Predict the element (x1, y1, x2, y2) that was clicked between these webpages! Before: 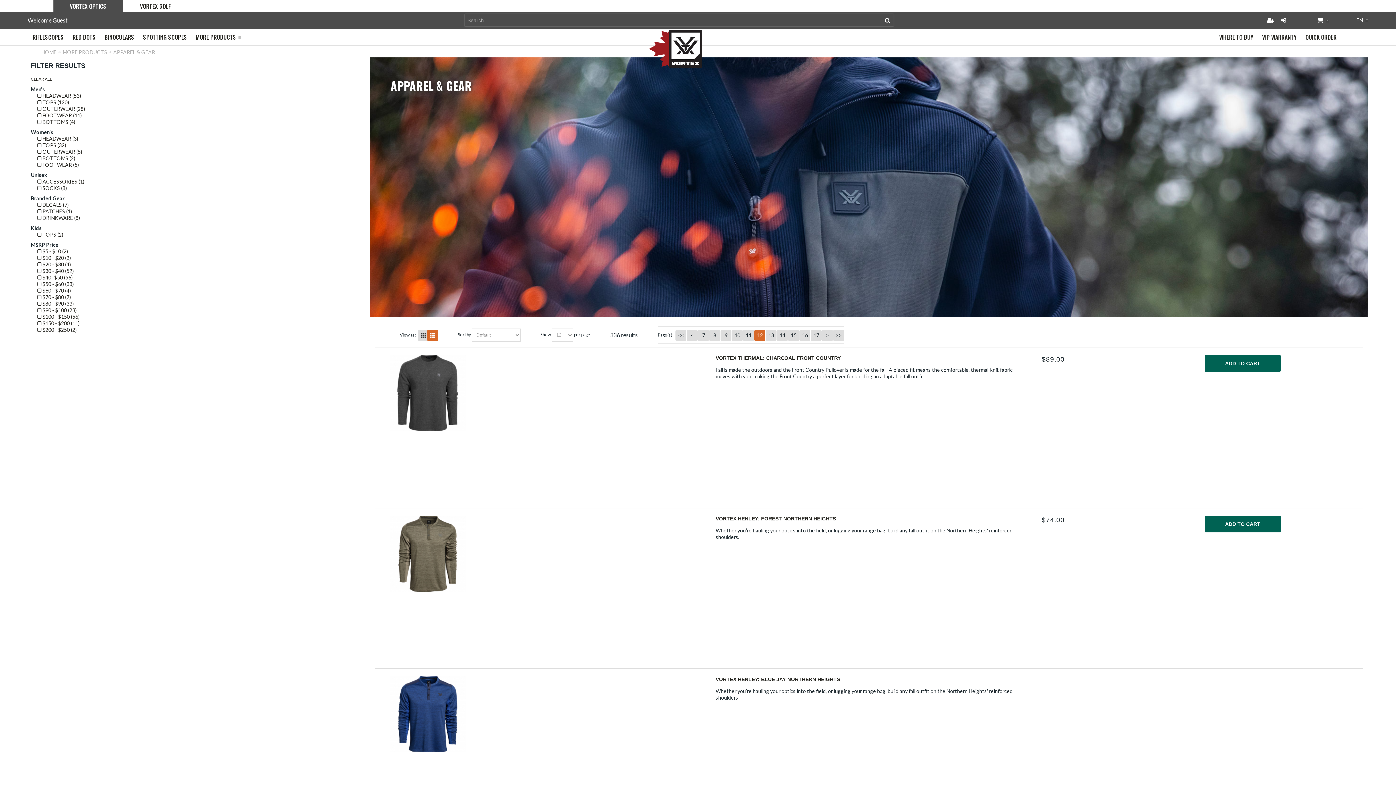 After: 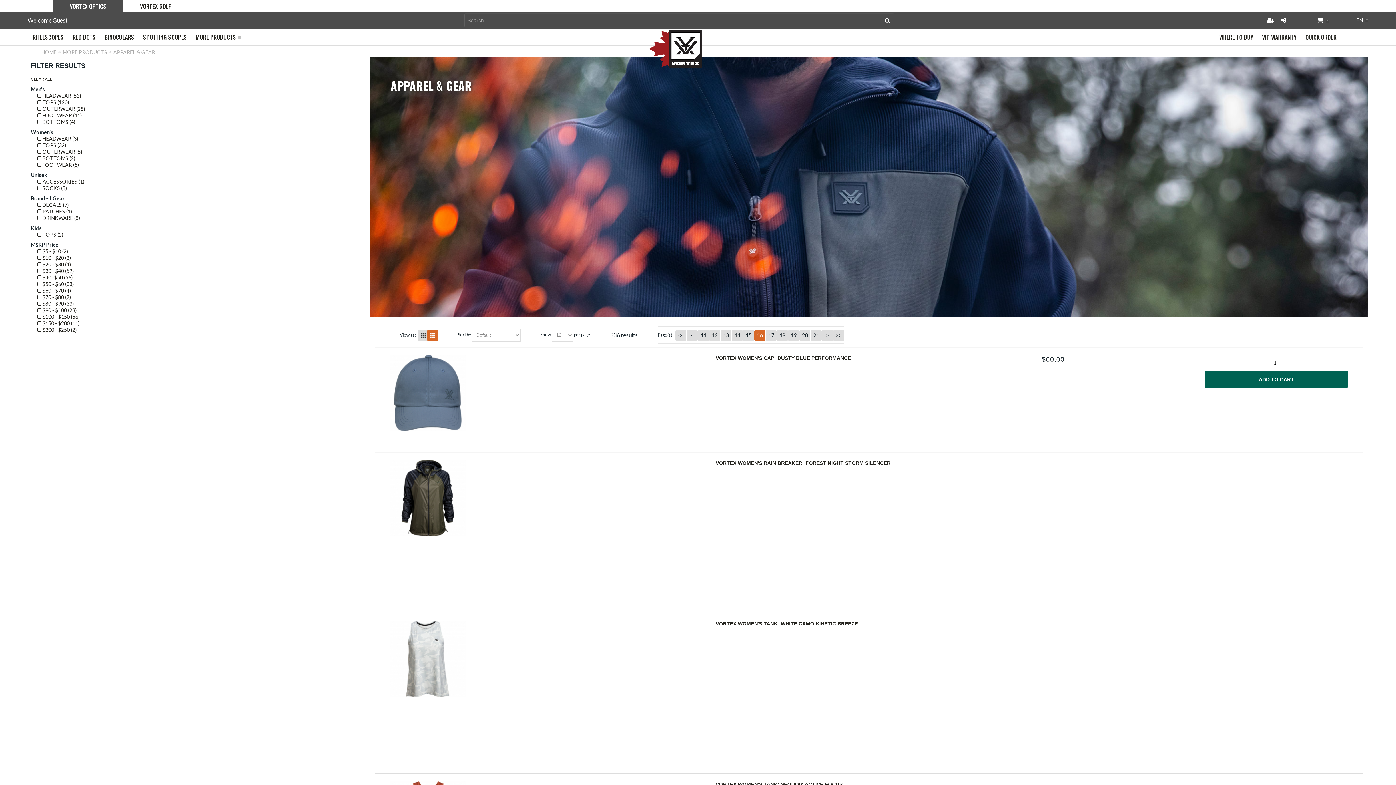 Action: bbox: (799, 330, 810, 341) label: 16